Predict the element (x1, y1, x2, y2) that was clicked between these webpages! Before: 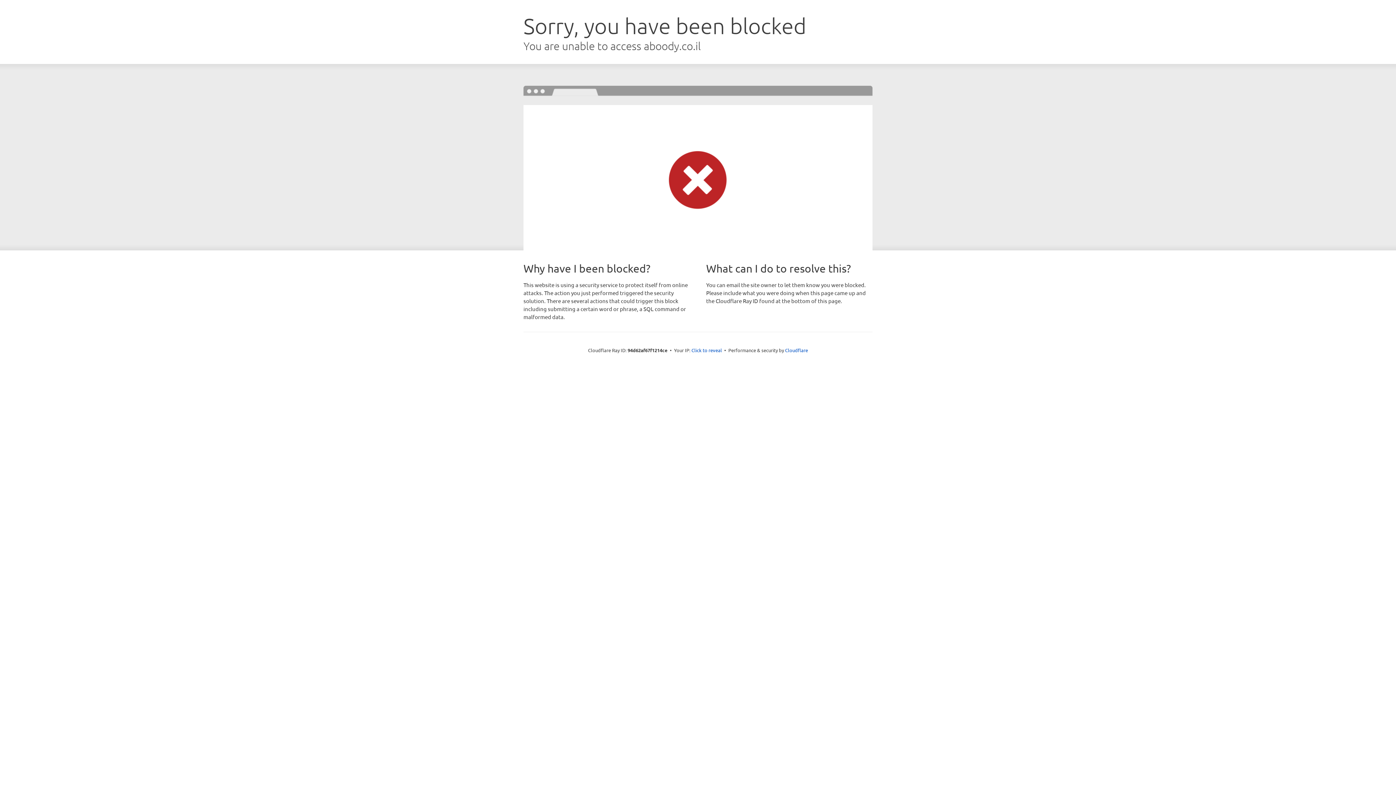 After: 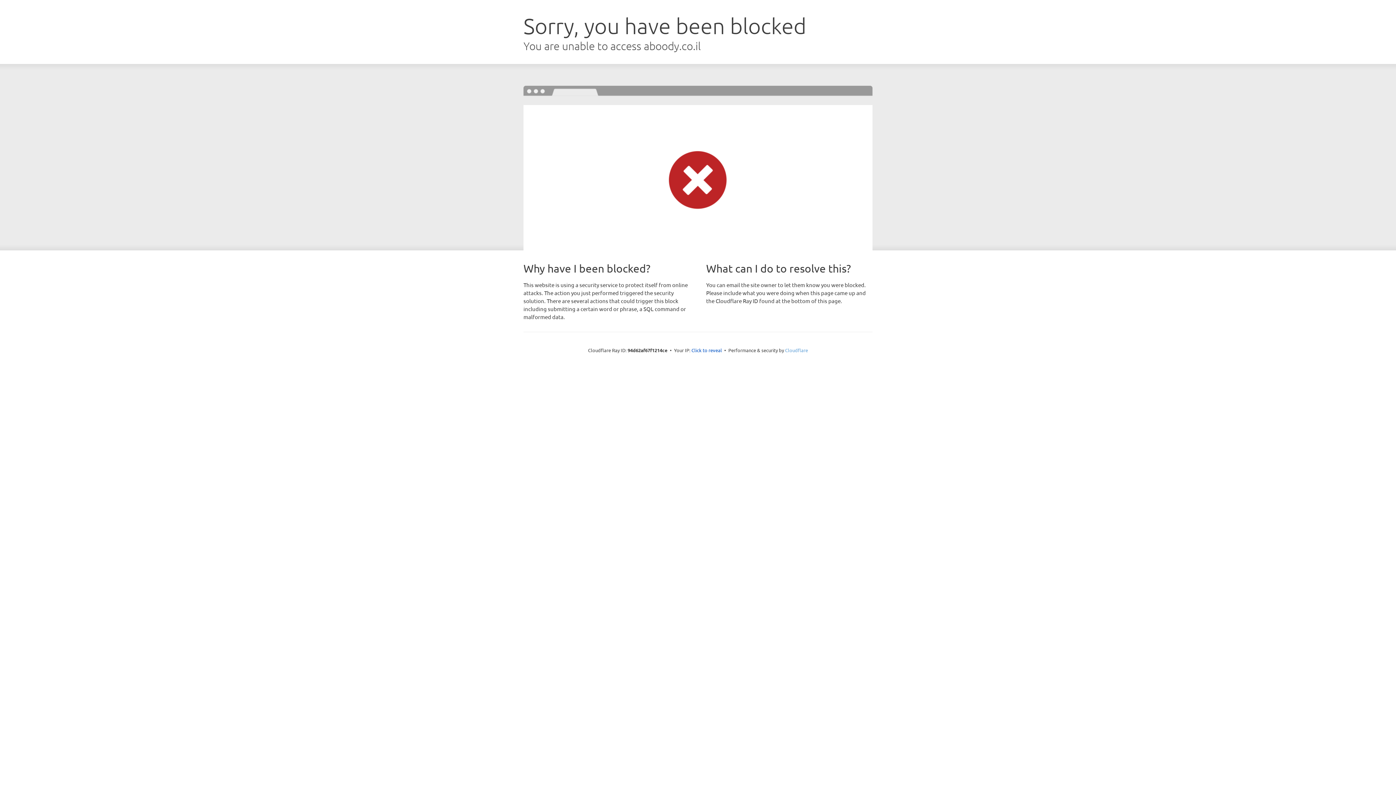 Action: label: Cloudflare bbox: (785, 347, 808, 353)